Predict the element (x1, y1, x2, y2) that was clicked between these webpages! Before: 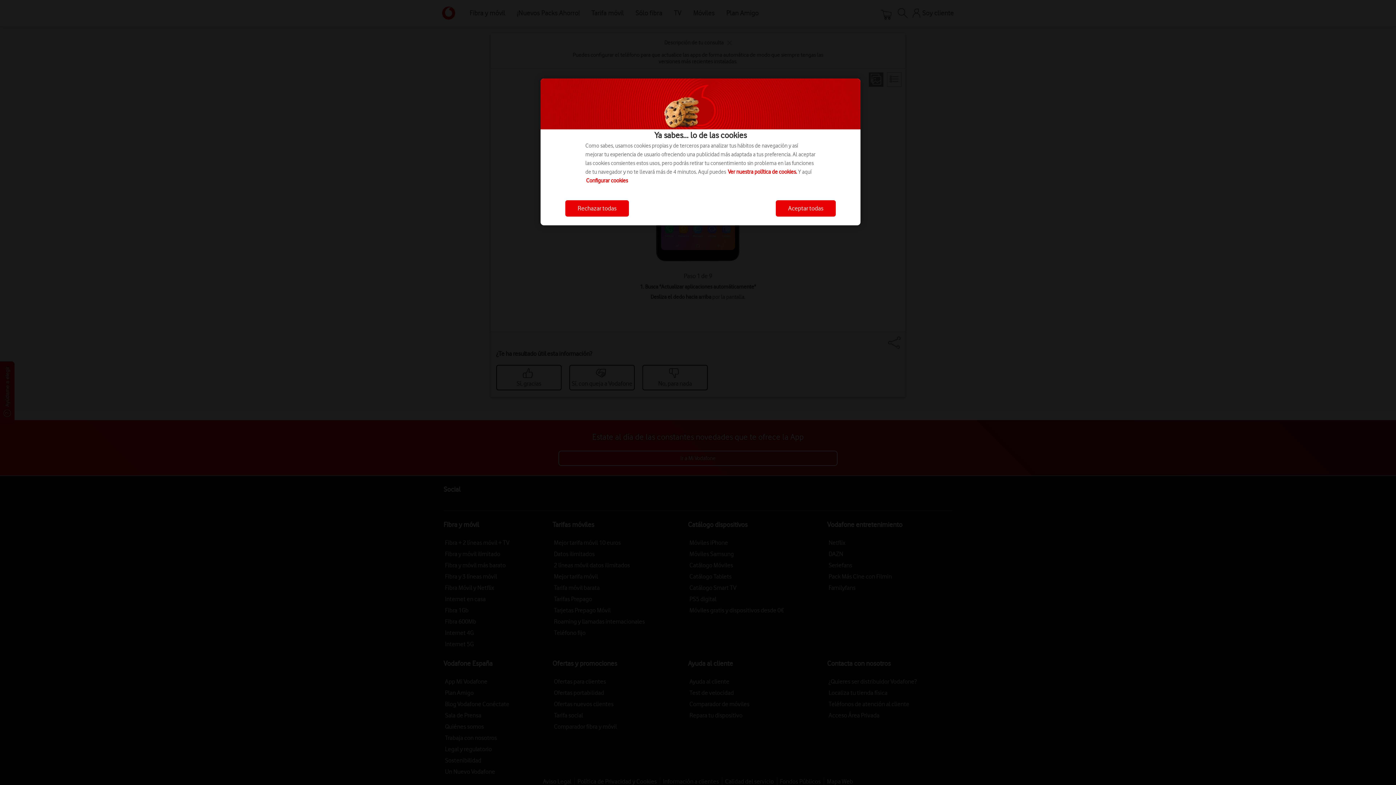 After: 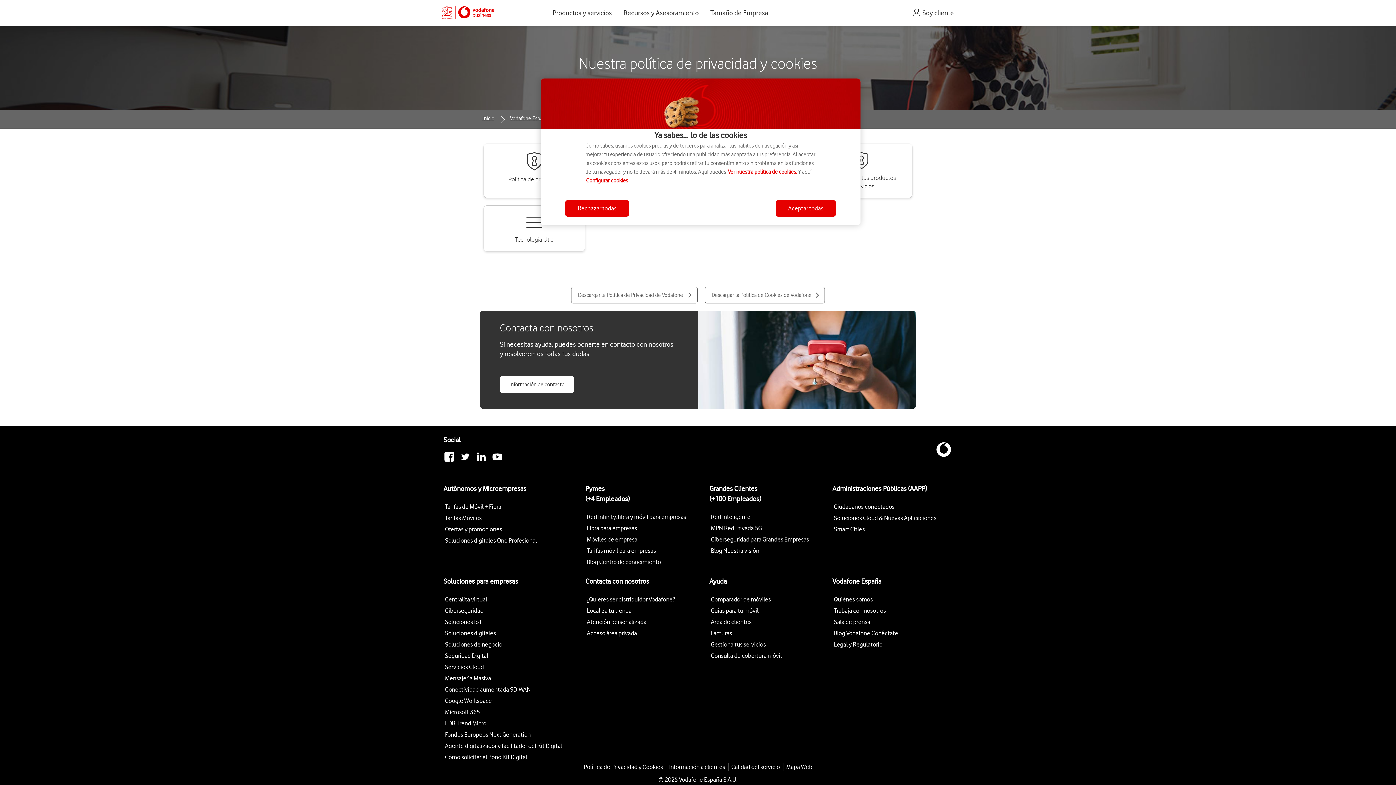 Action: label: Ver nuestra política de cookies. bbox: (728, 168, 797, 175)